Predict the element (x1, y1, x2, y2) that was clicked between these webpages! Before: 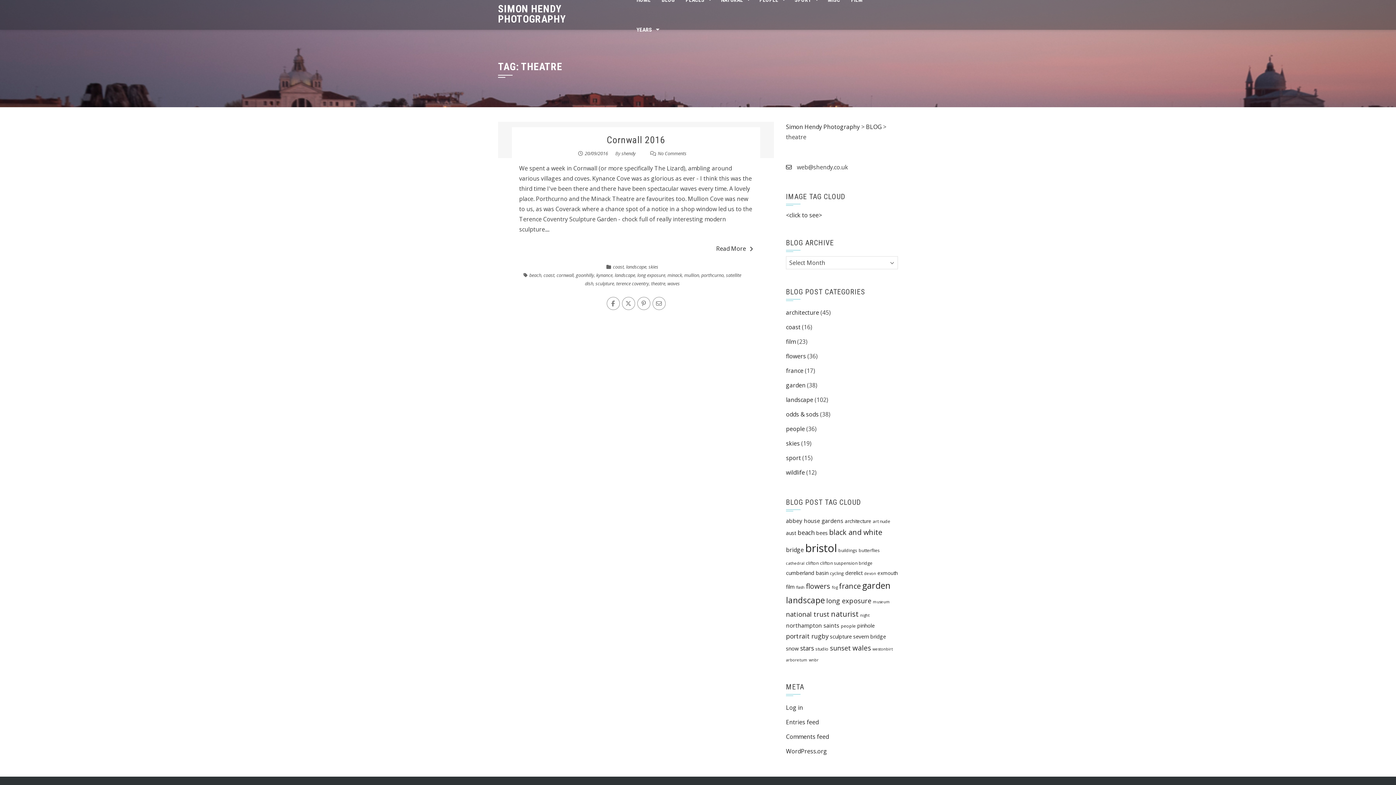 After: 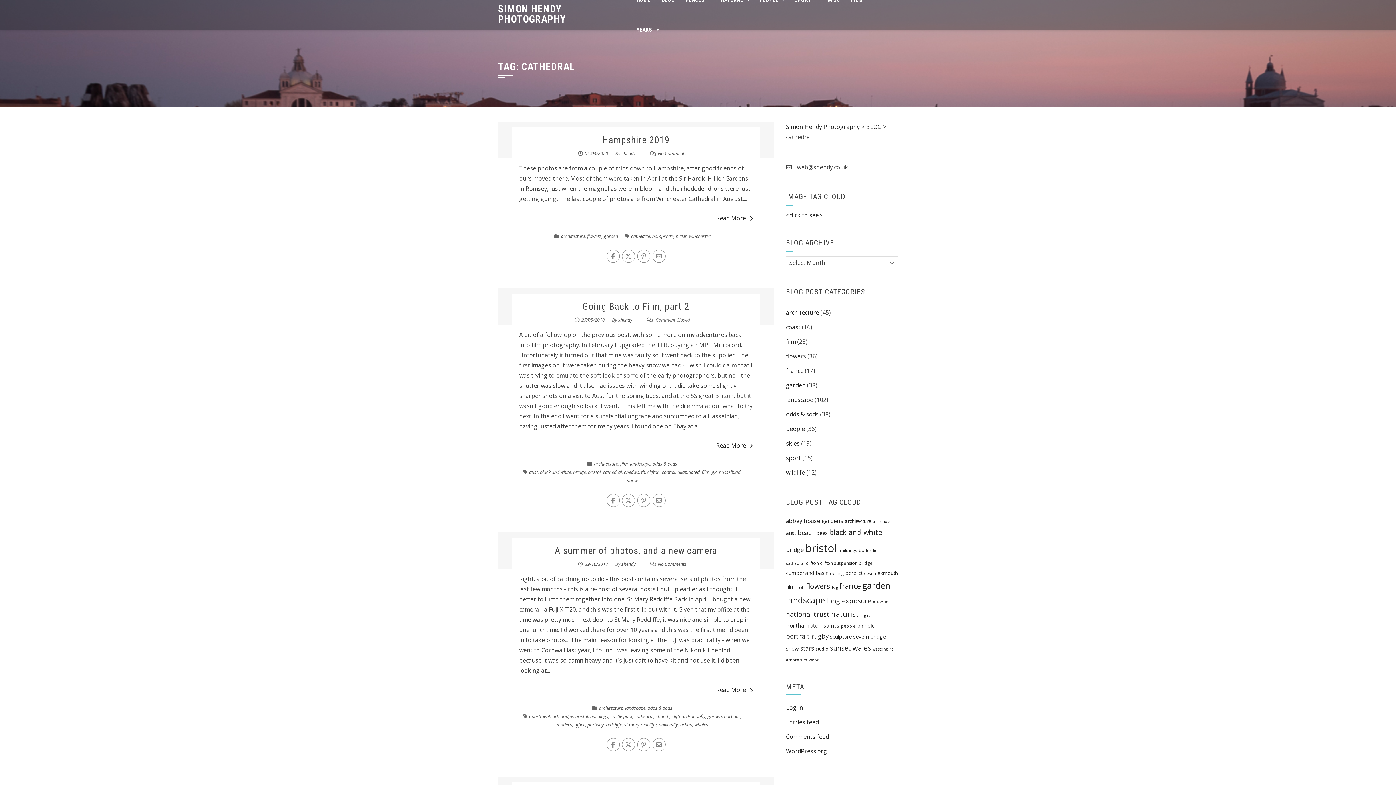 Action: label: cathedral (4 items) bbox: (786, 561, 804, 566)